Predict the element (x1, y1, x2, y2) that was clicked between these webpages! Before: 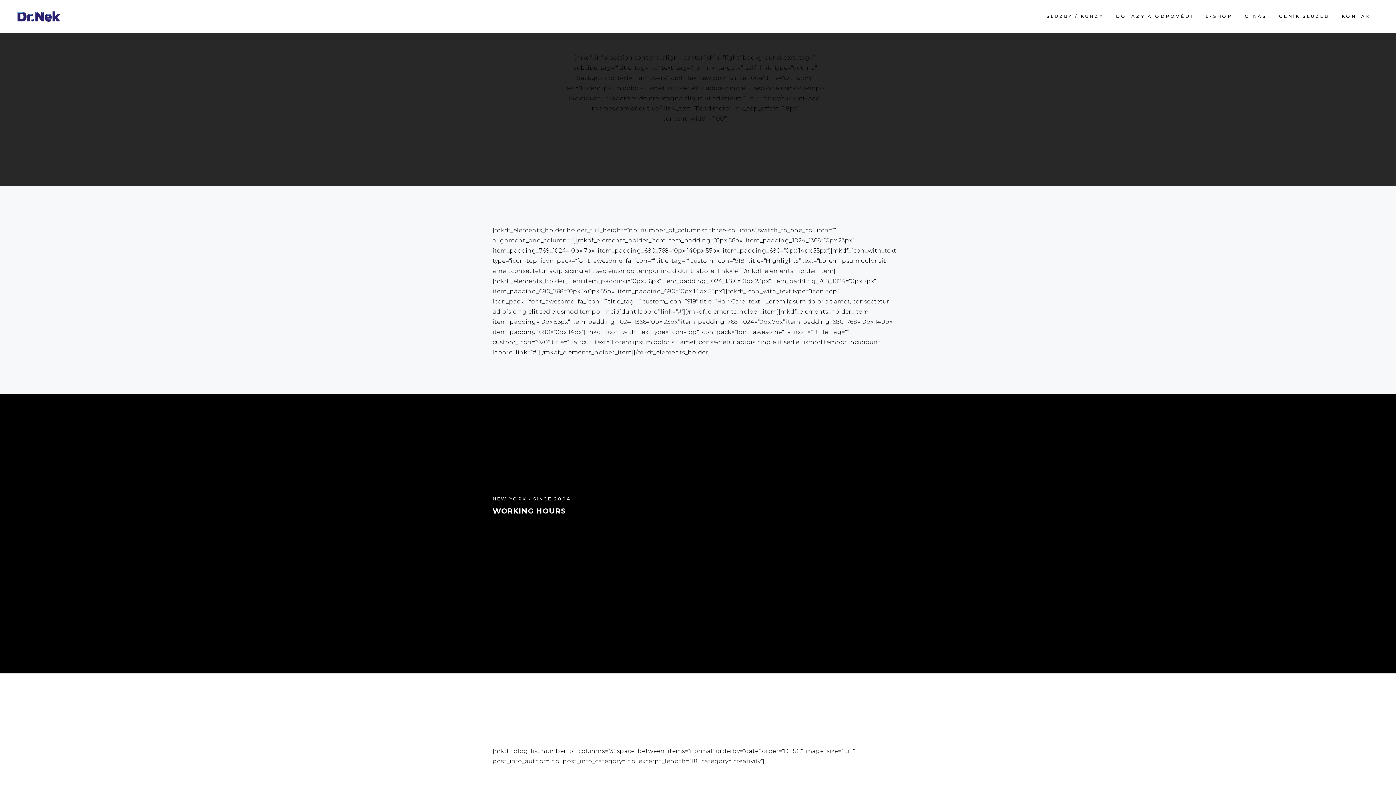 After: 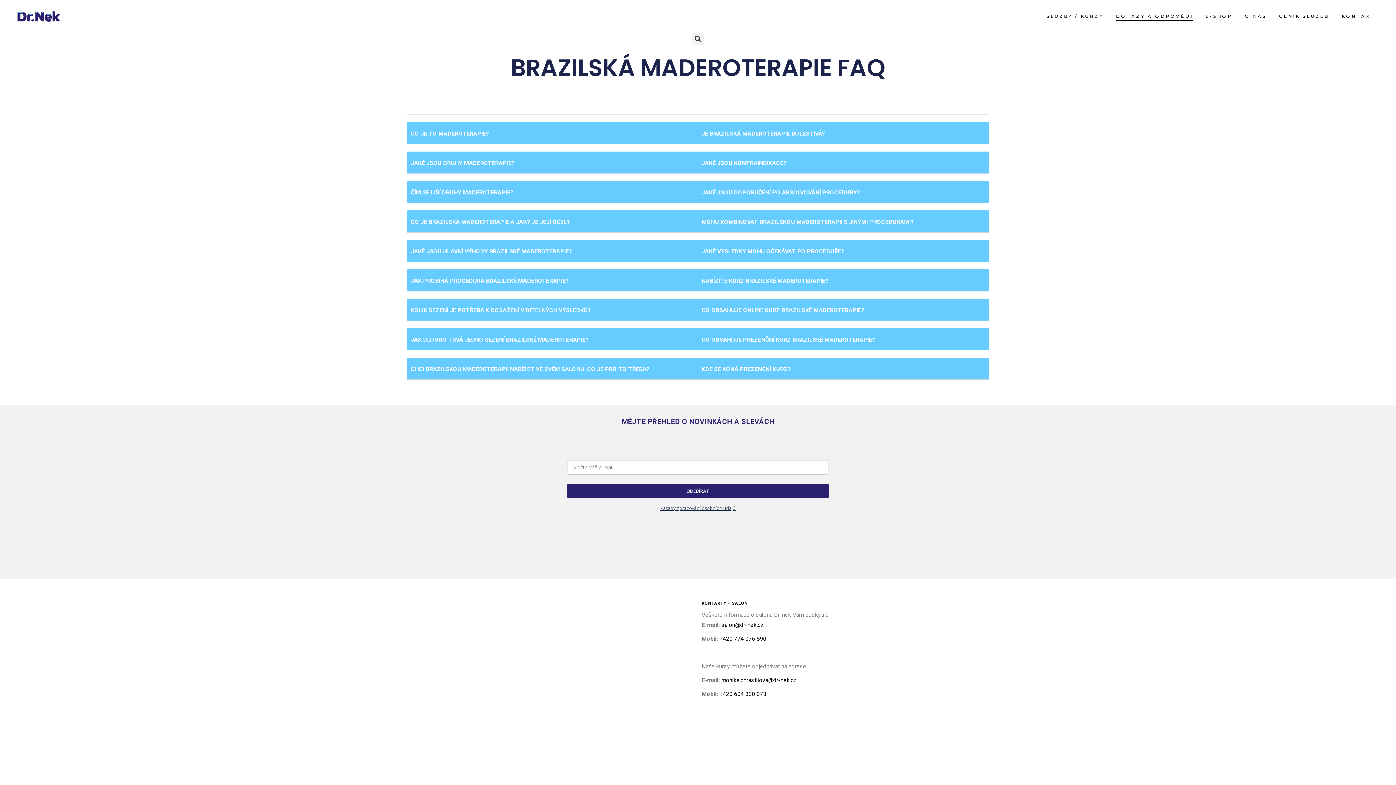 Action: label: DOTAZY A ODPOVĚDI bbox: (1110, 0, 1199, 32)